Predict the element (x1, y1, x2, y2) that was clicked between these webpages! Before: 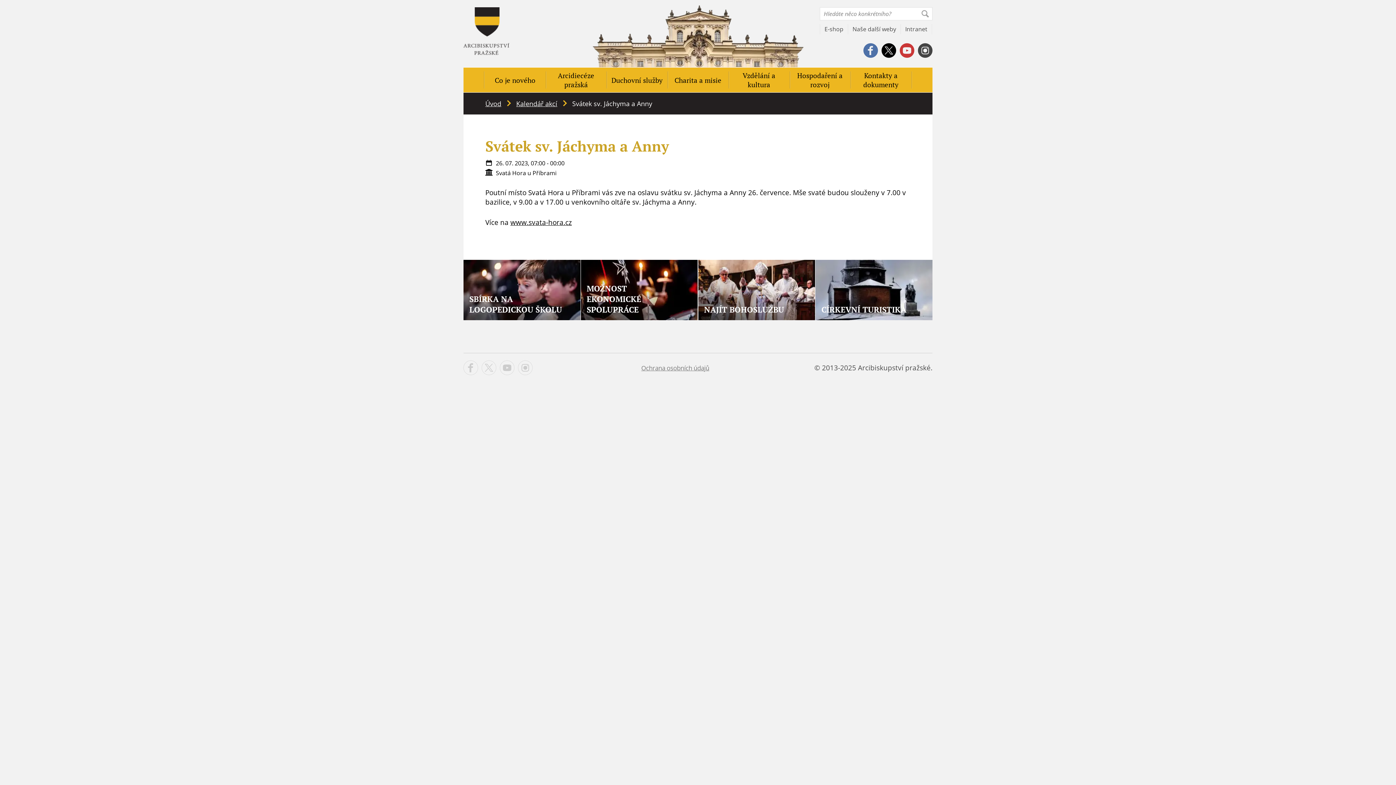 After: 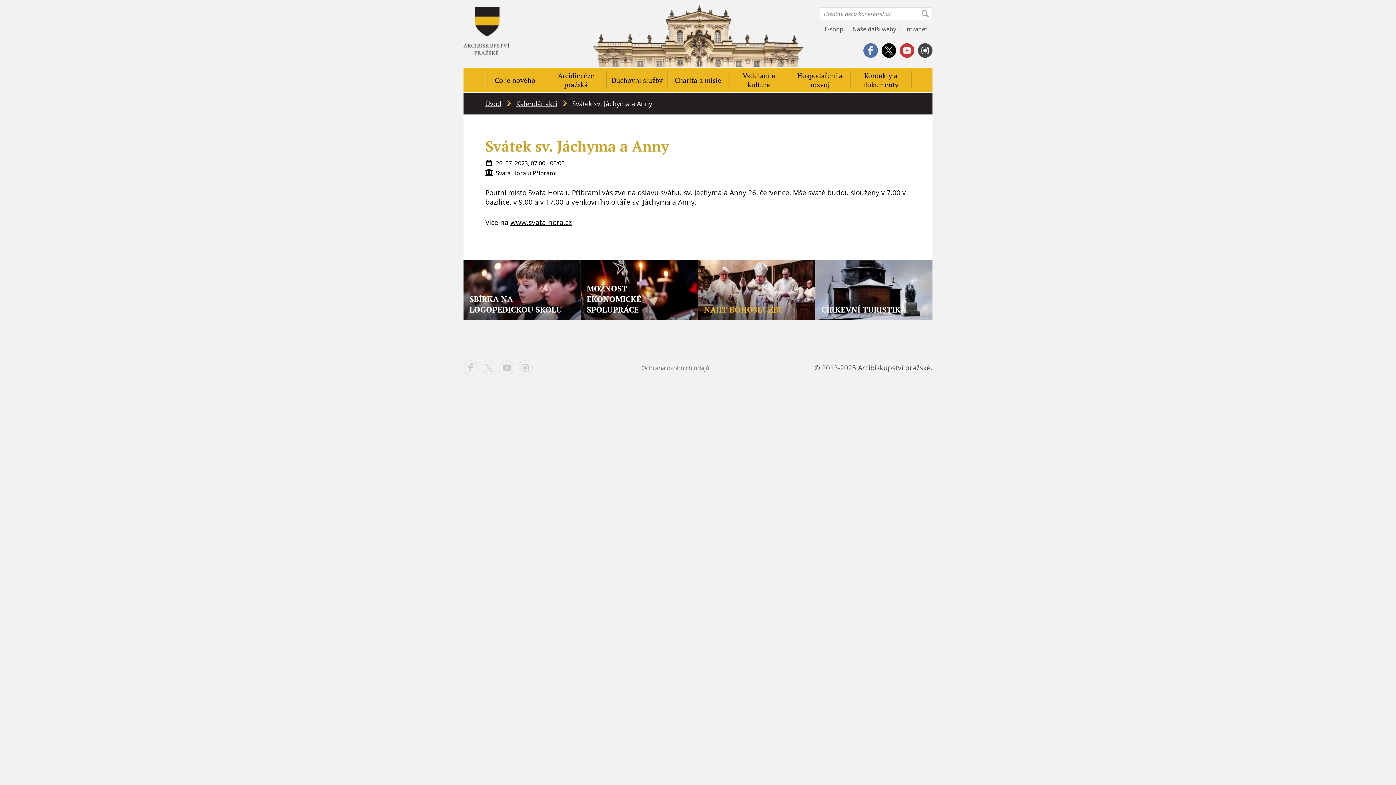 Action: bbox: (698, 260, 815, 320) label: NAJÍT BOHOSLUŽBU